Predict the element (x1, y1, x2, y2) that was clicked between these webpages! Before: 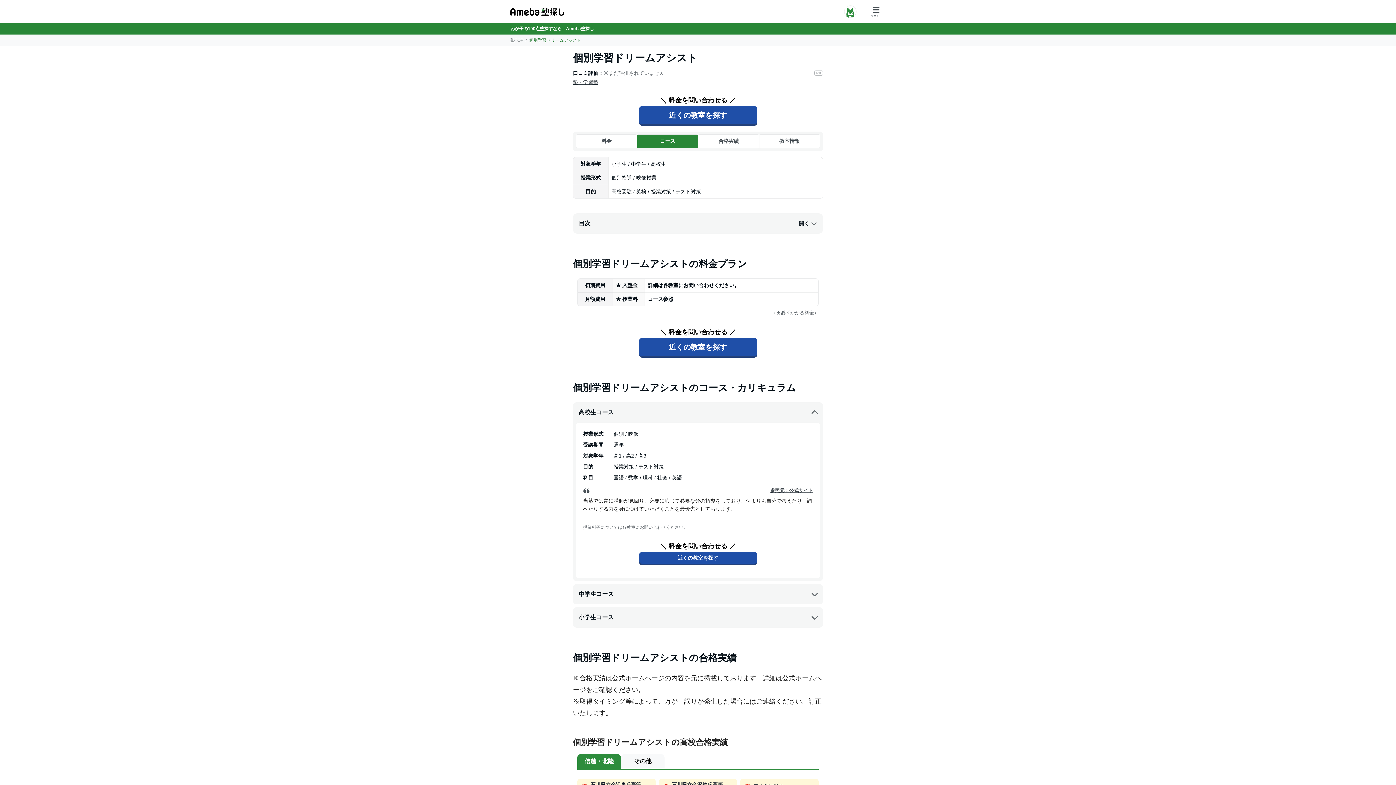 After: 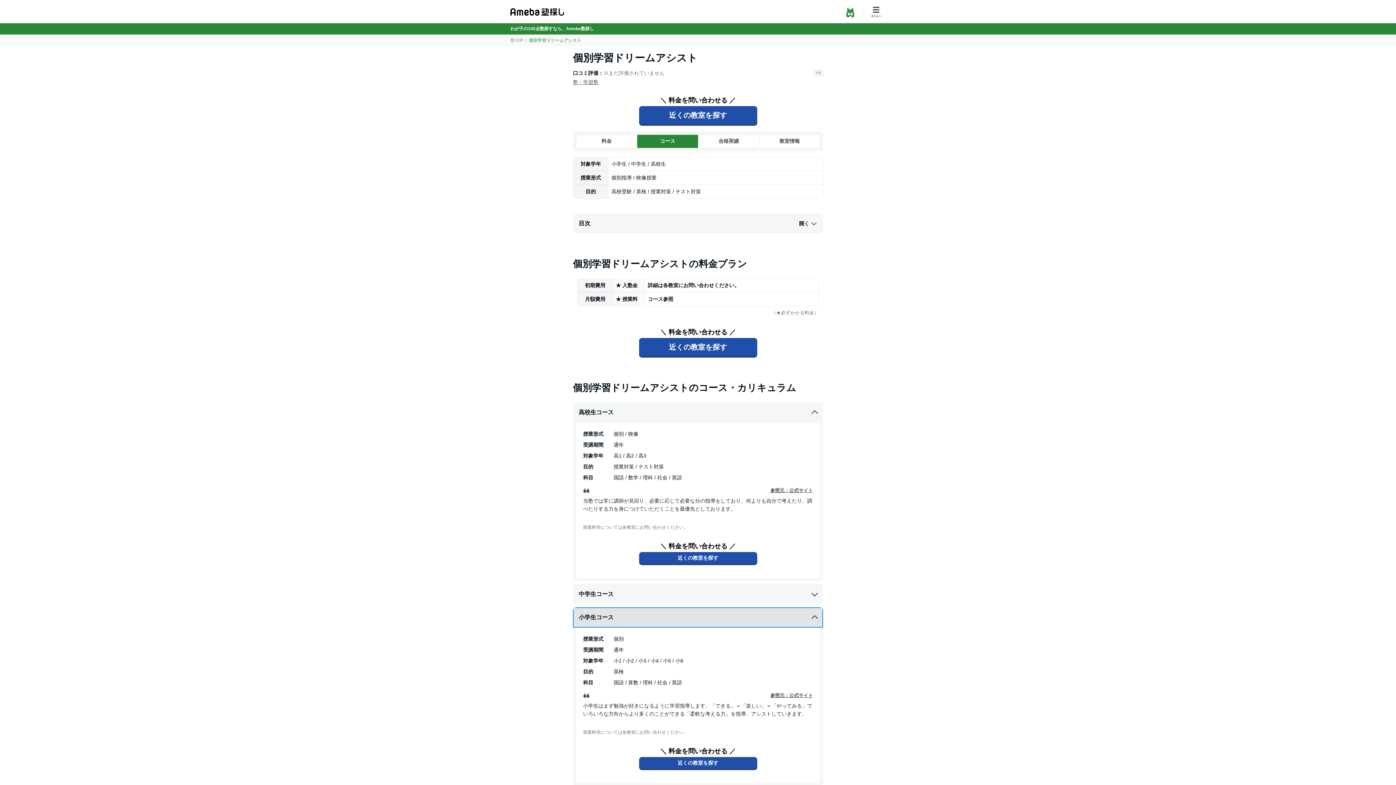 Action: bbox: (573, 607, 823, 628) label: 小学生コース